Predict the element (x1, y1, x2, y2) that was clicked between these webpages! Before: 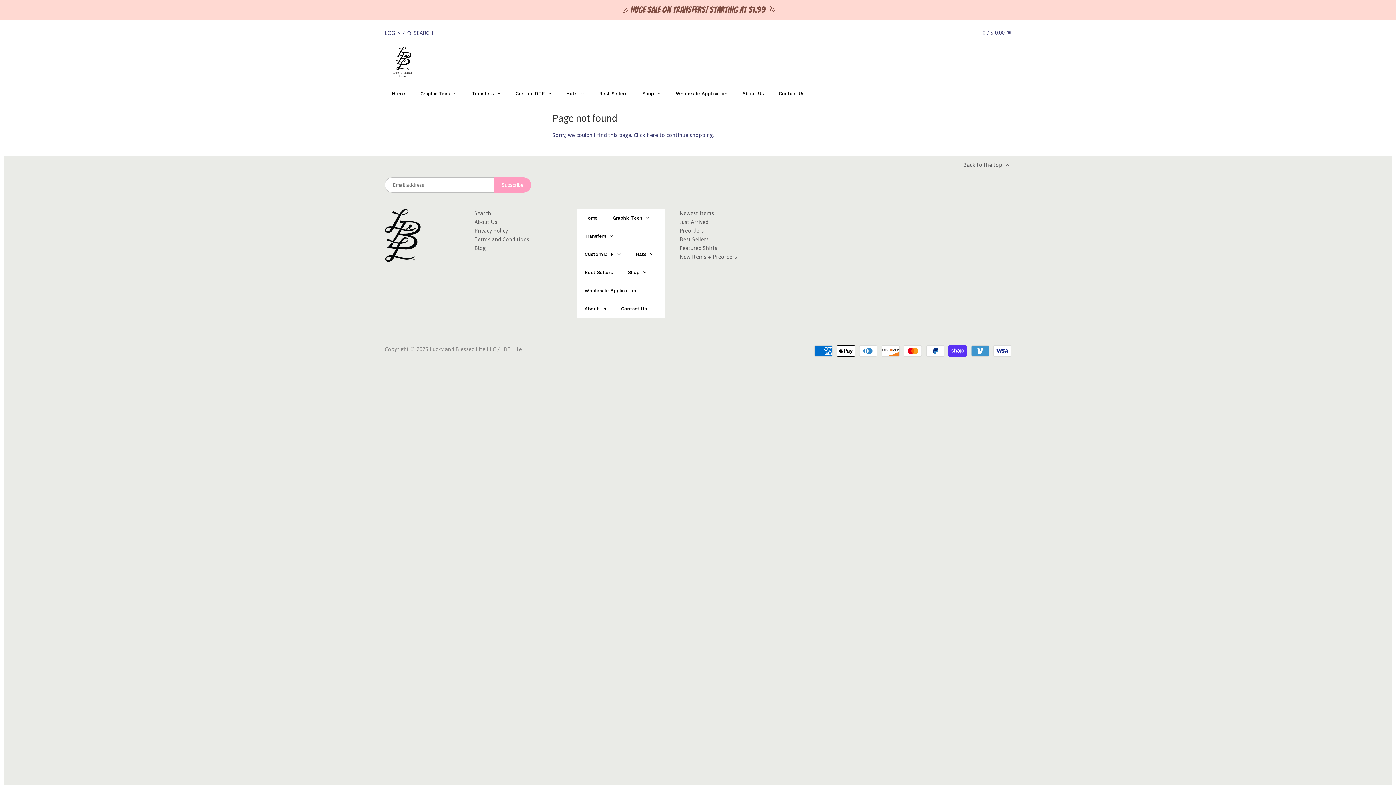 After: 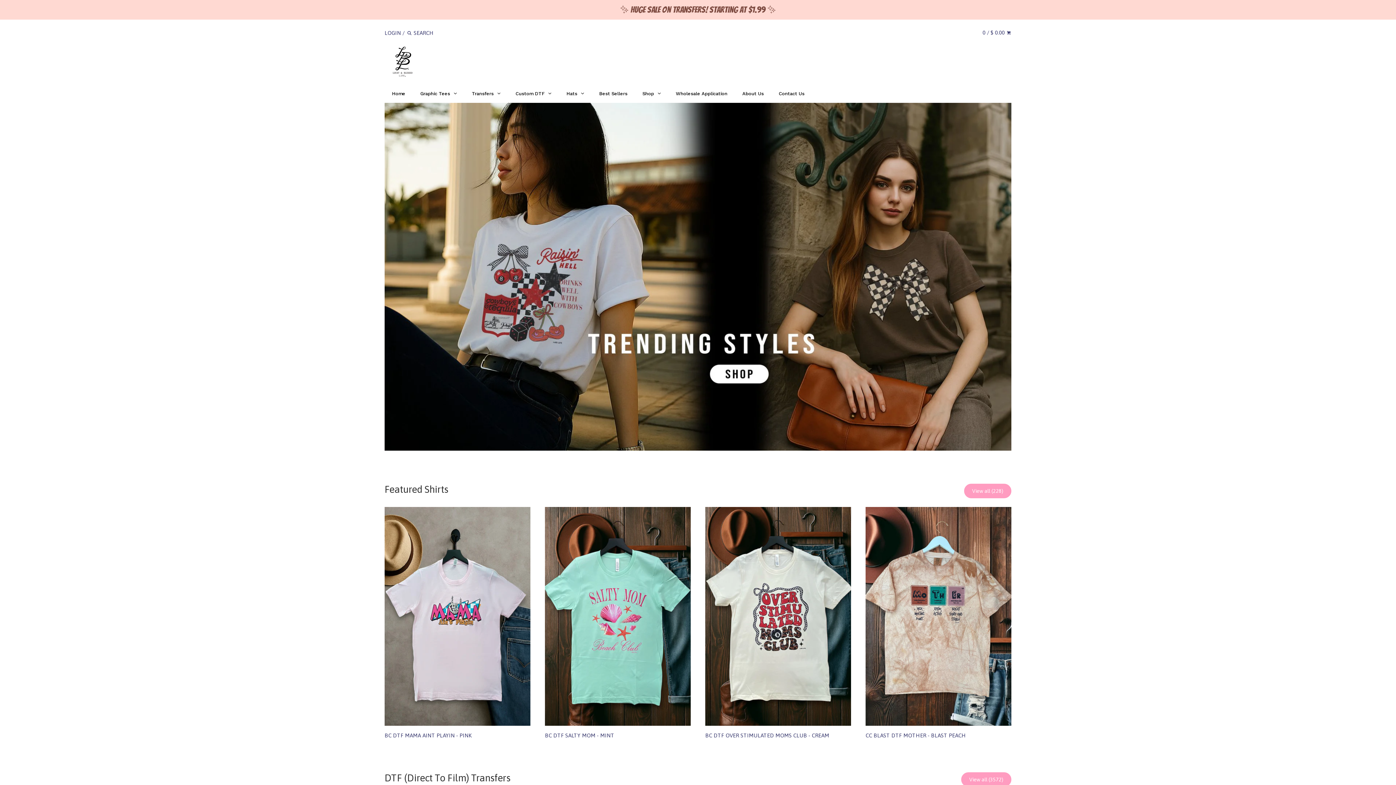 Action: bbox: (577, 208, 605, 227) label: Home